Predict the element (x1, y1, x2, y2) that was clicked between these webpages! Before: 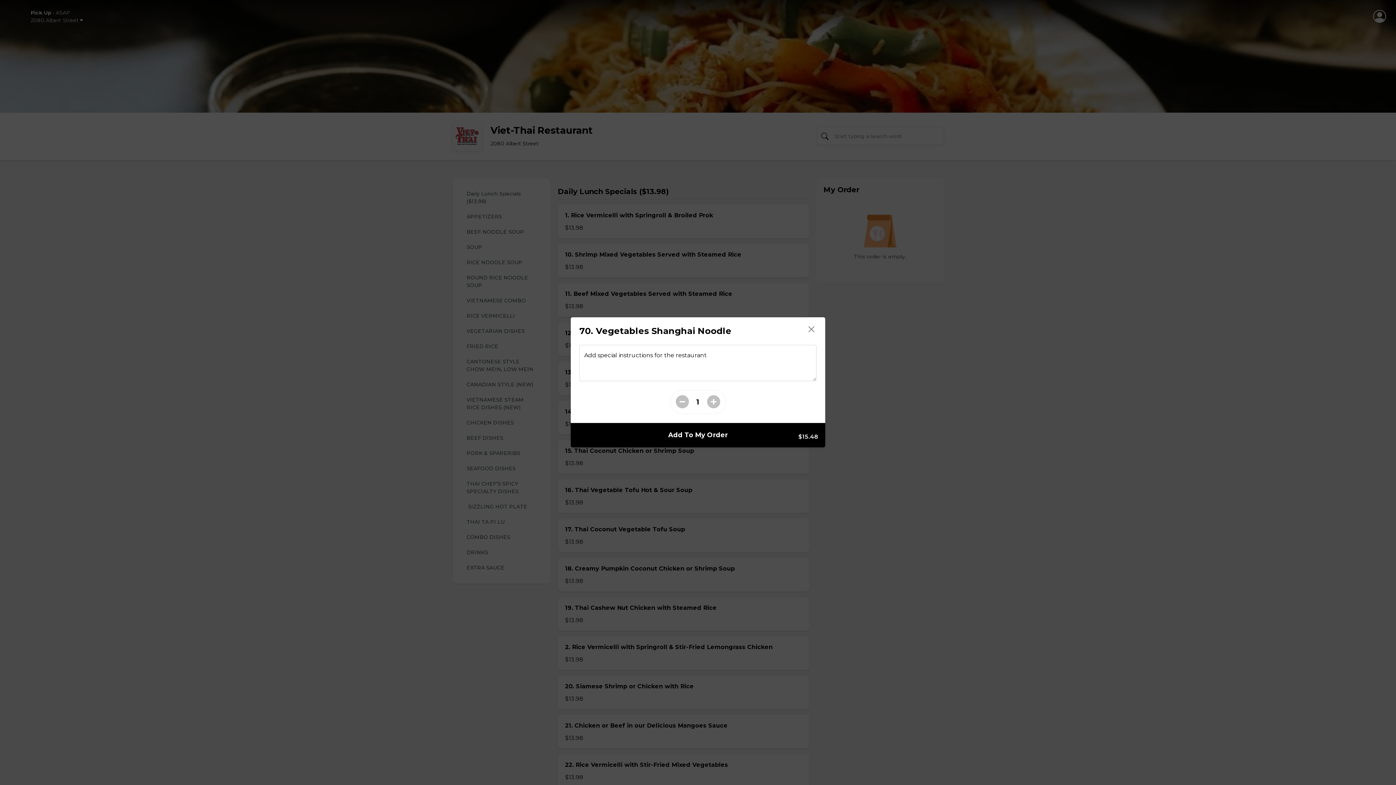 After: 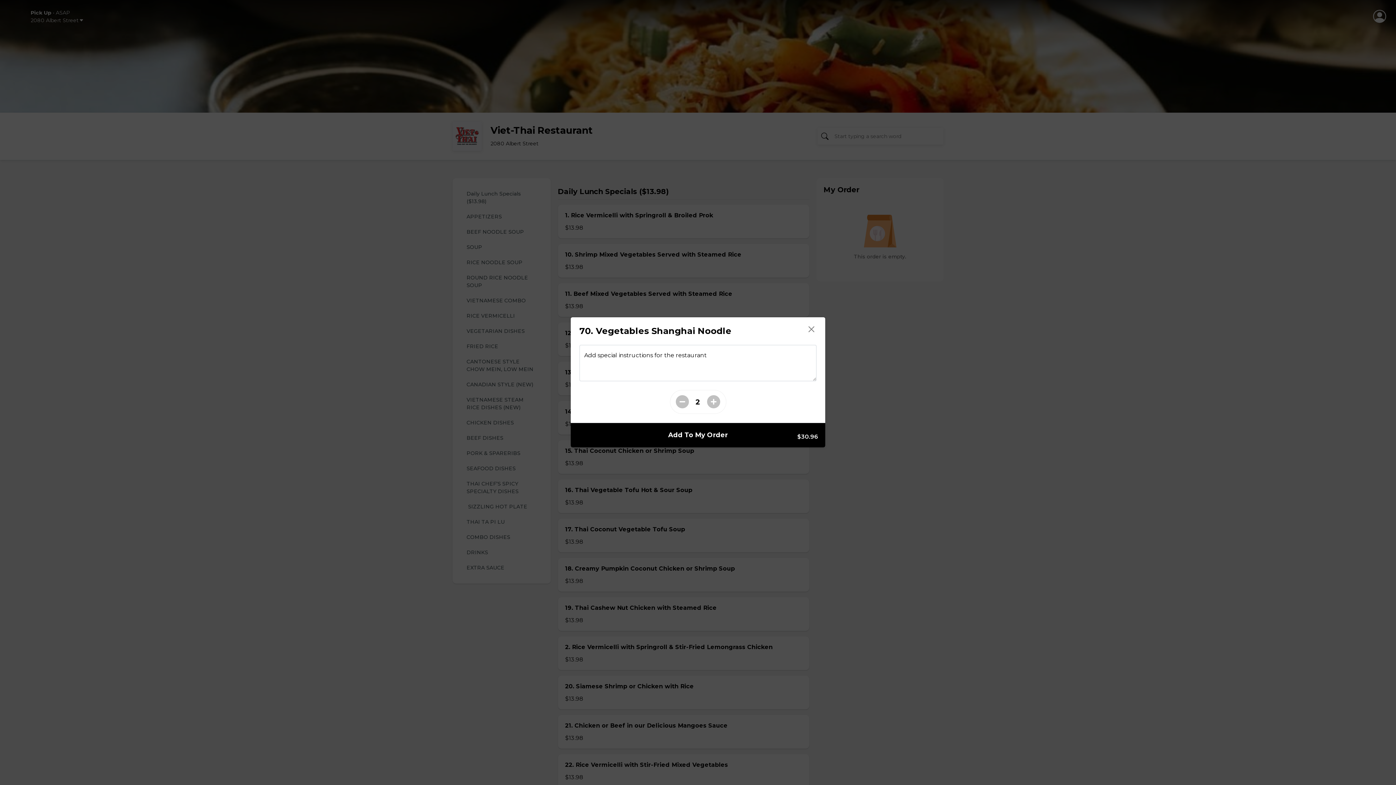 Action: bbox: (707, 394, 720, 410)